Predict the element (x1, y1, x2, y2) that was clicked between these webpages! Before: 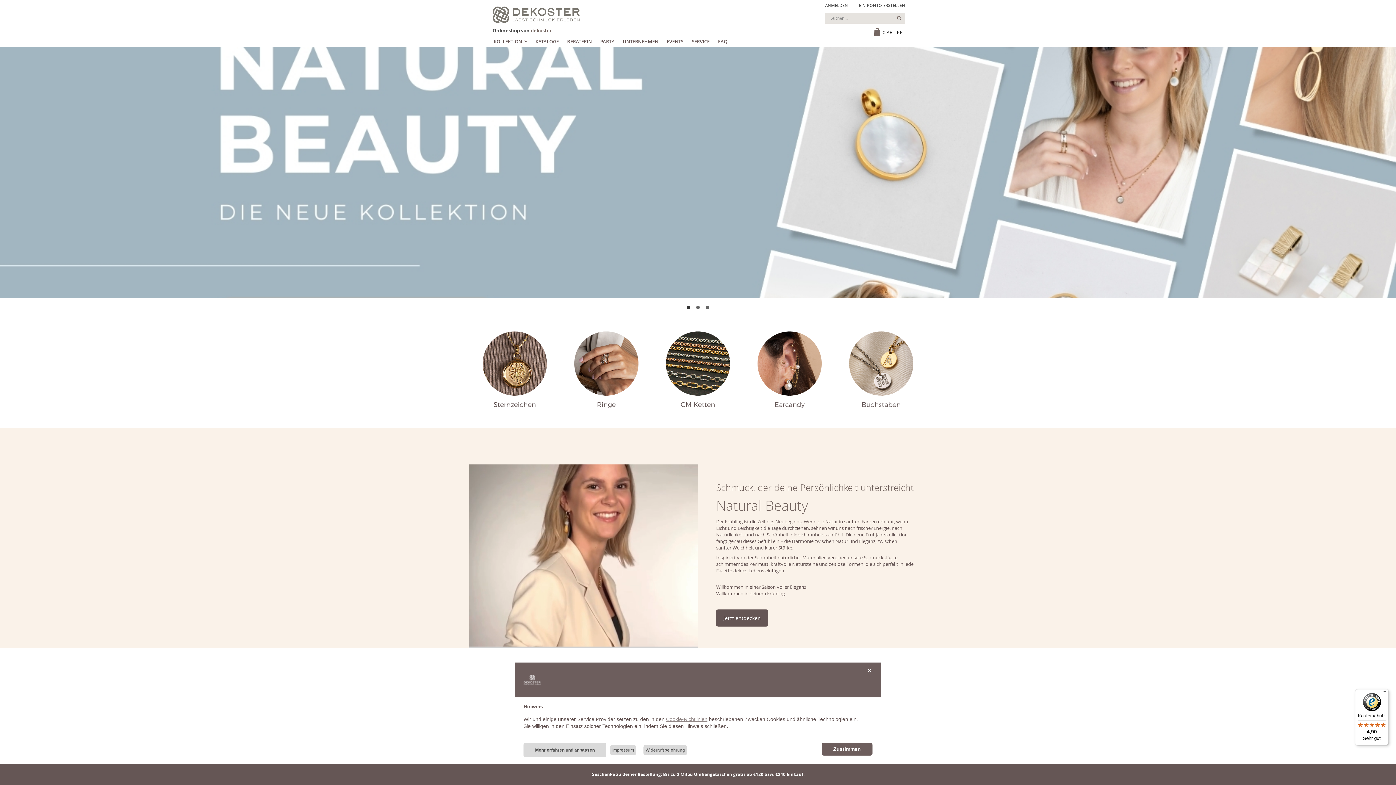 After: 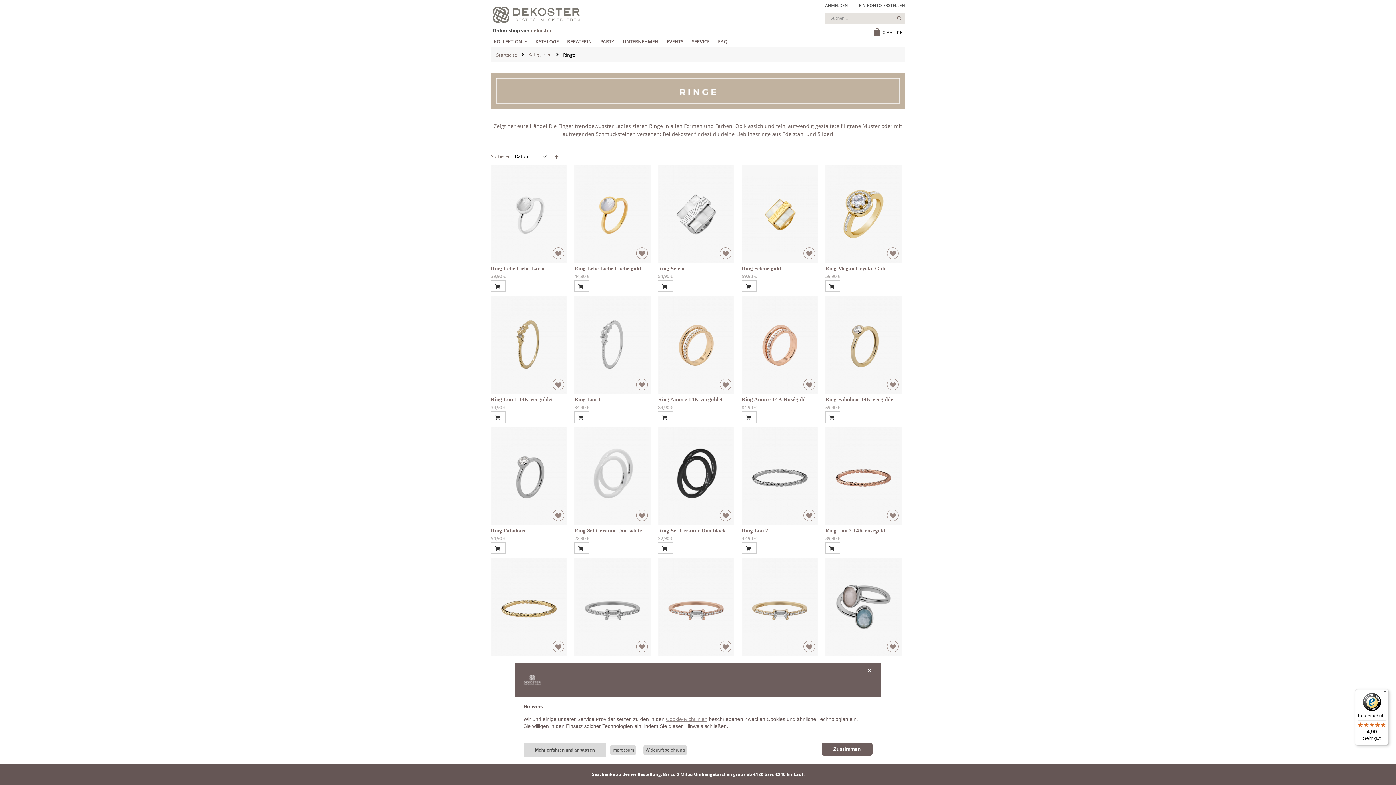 Action: bbox: (560, 325, 652, 416)